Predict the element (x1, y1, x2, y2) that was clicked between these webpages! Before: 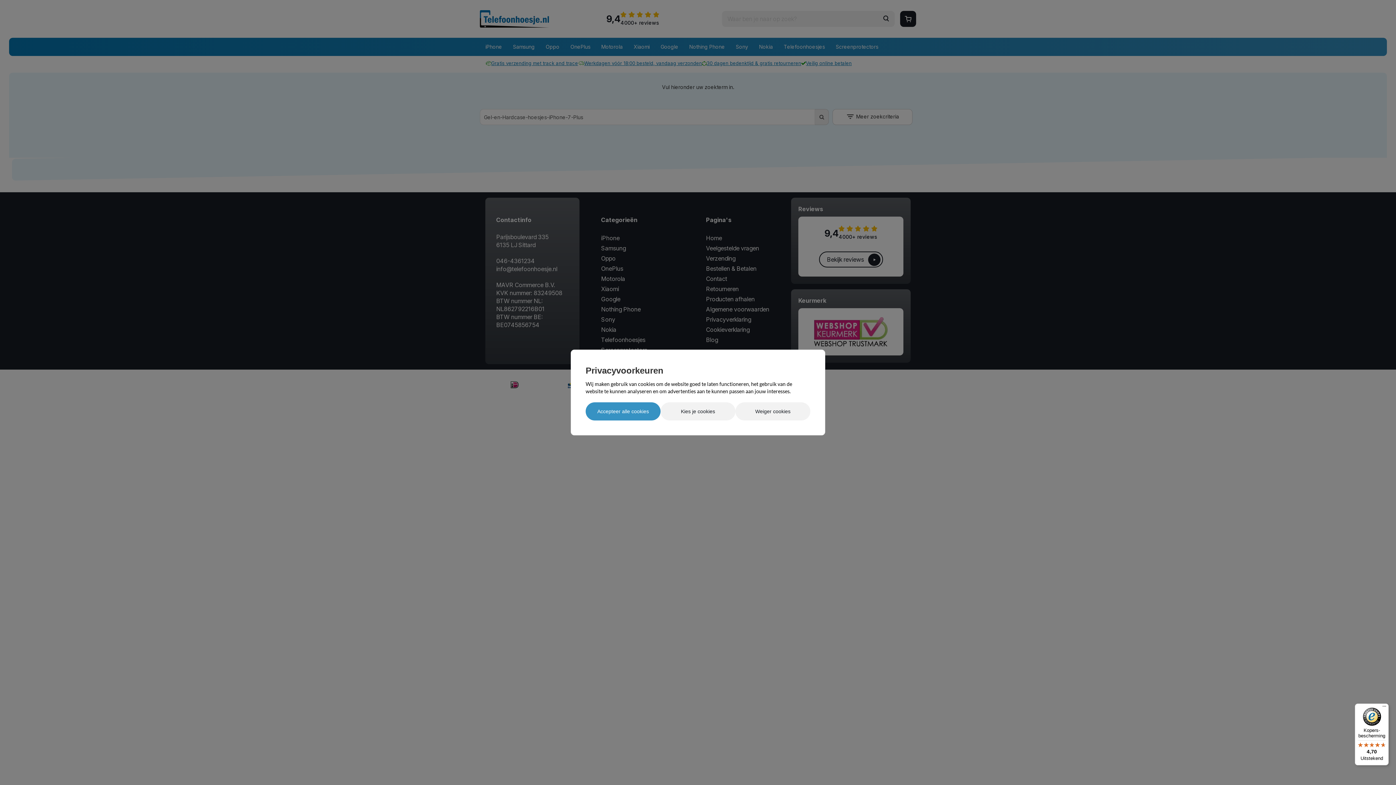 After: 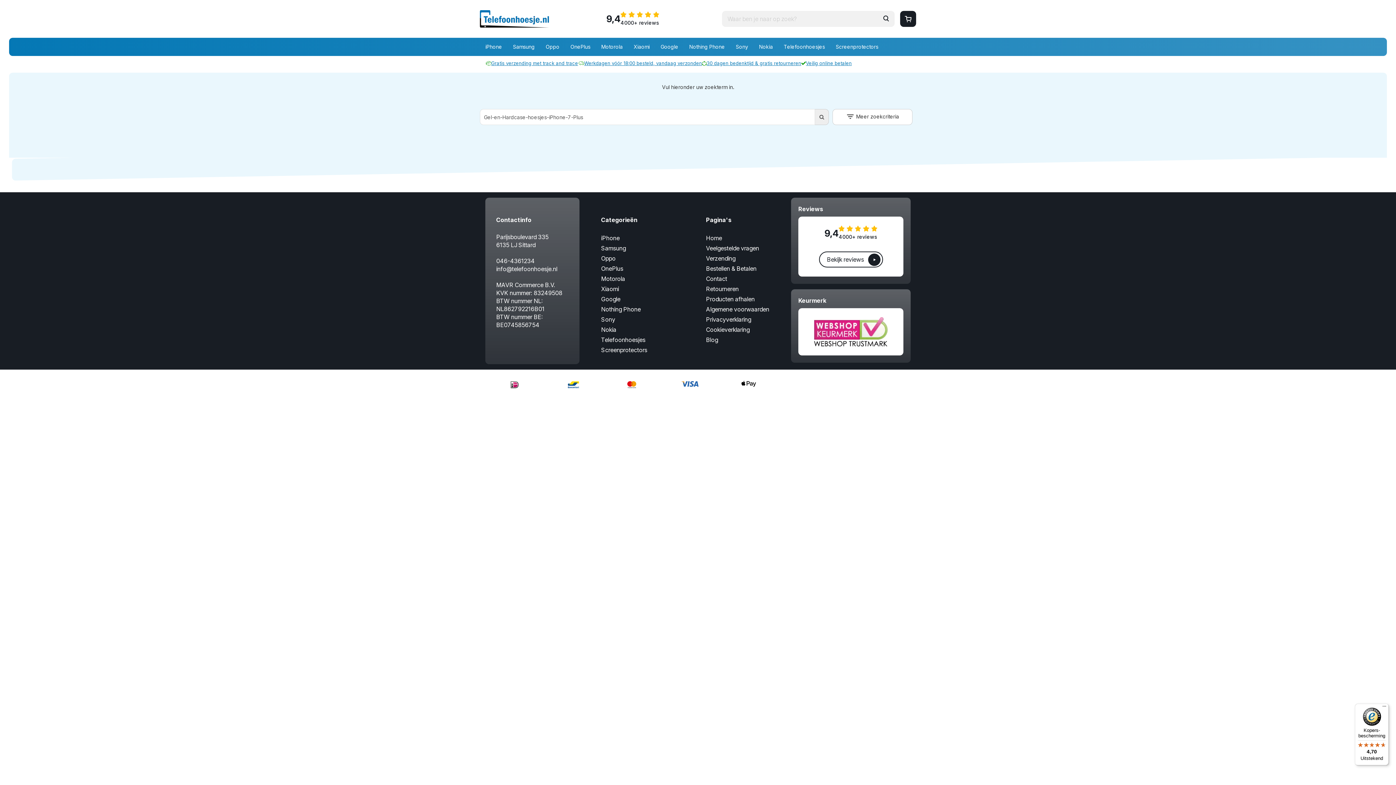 Action: label: Accepteer alle cookies bbox: (585, 402, 660, 420)